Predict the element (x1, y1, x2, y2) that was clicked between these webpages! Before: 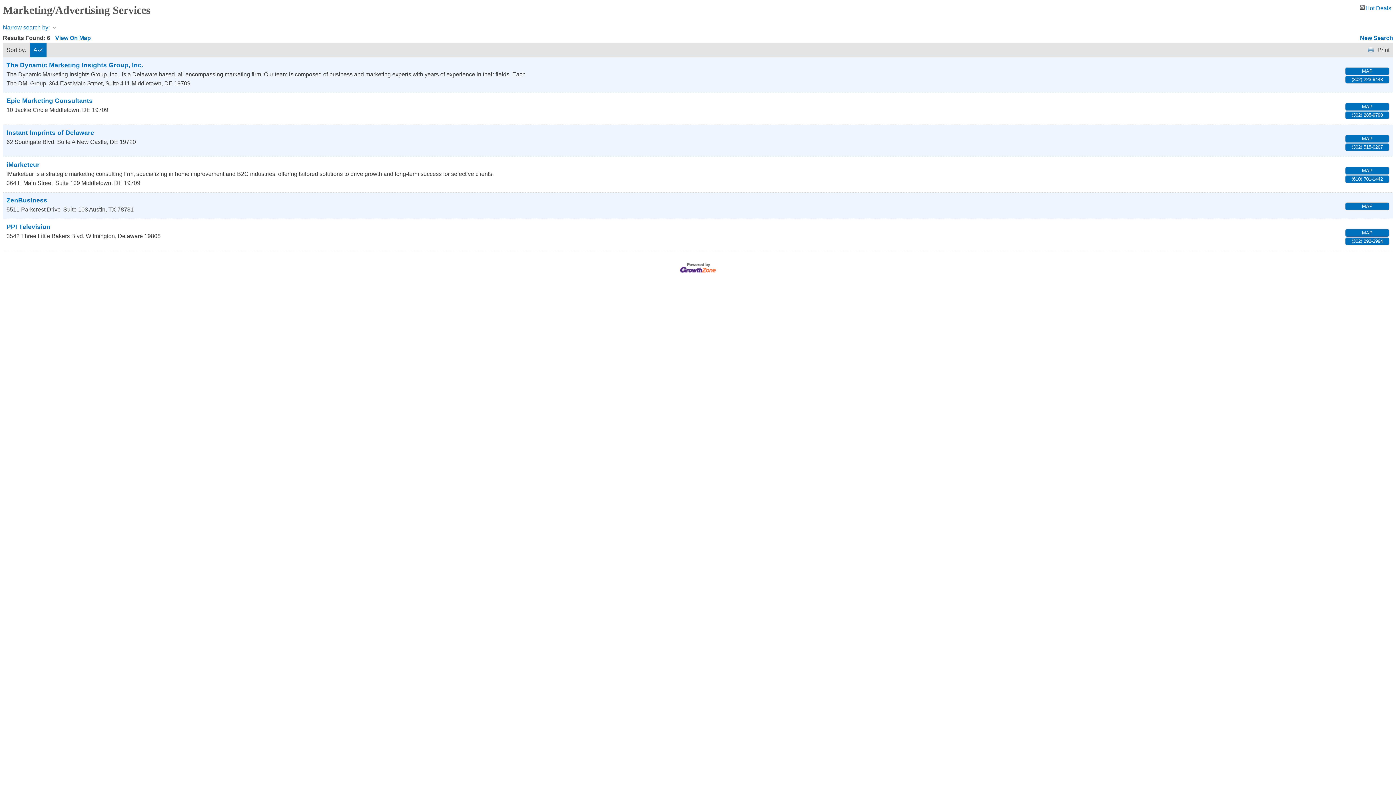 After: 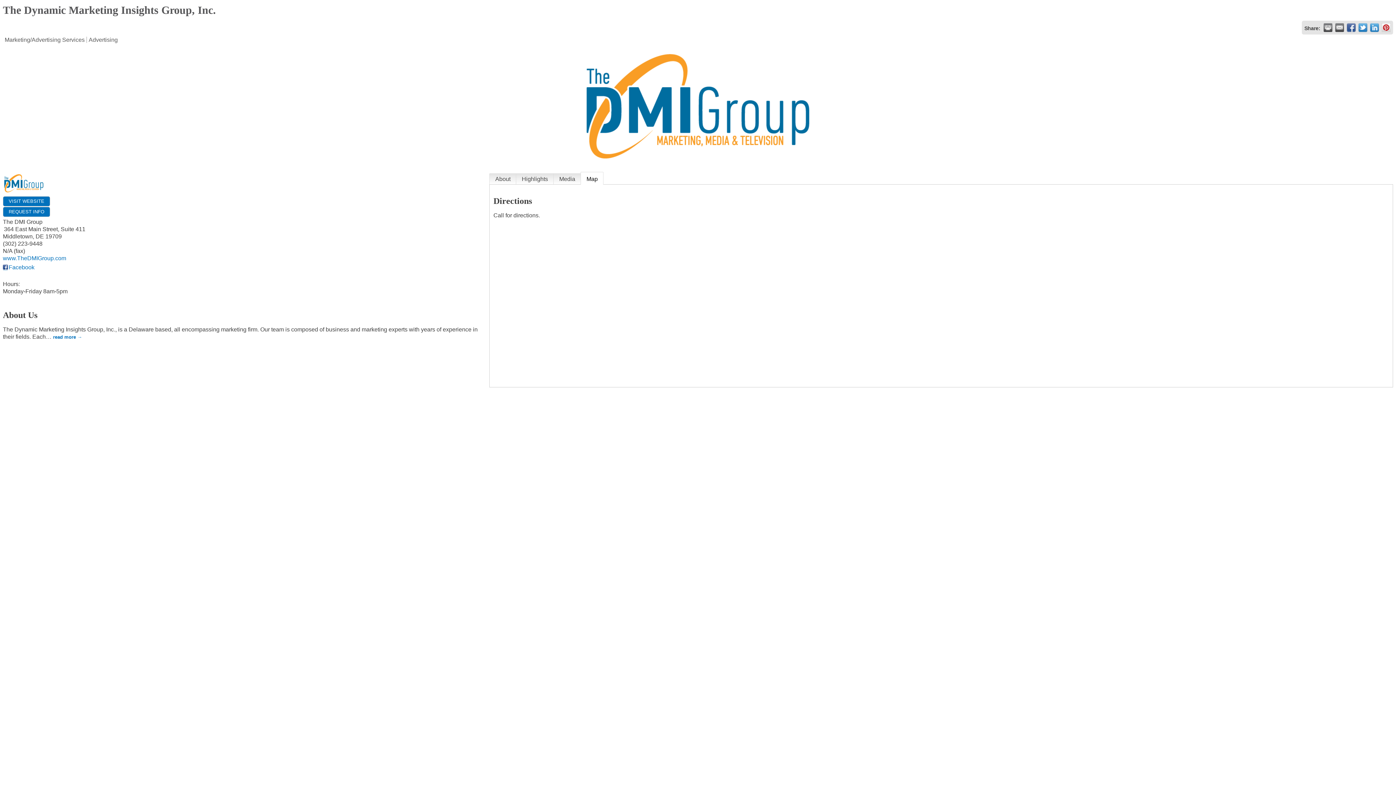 Action: bbox: (1345, 67, 1389, 75) label: MAP